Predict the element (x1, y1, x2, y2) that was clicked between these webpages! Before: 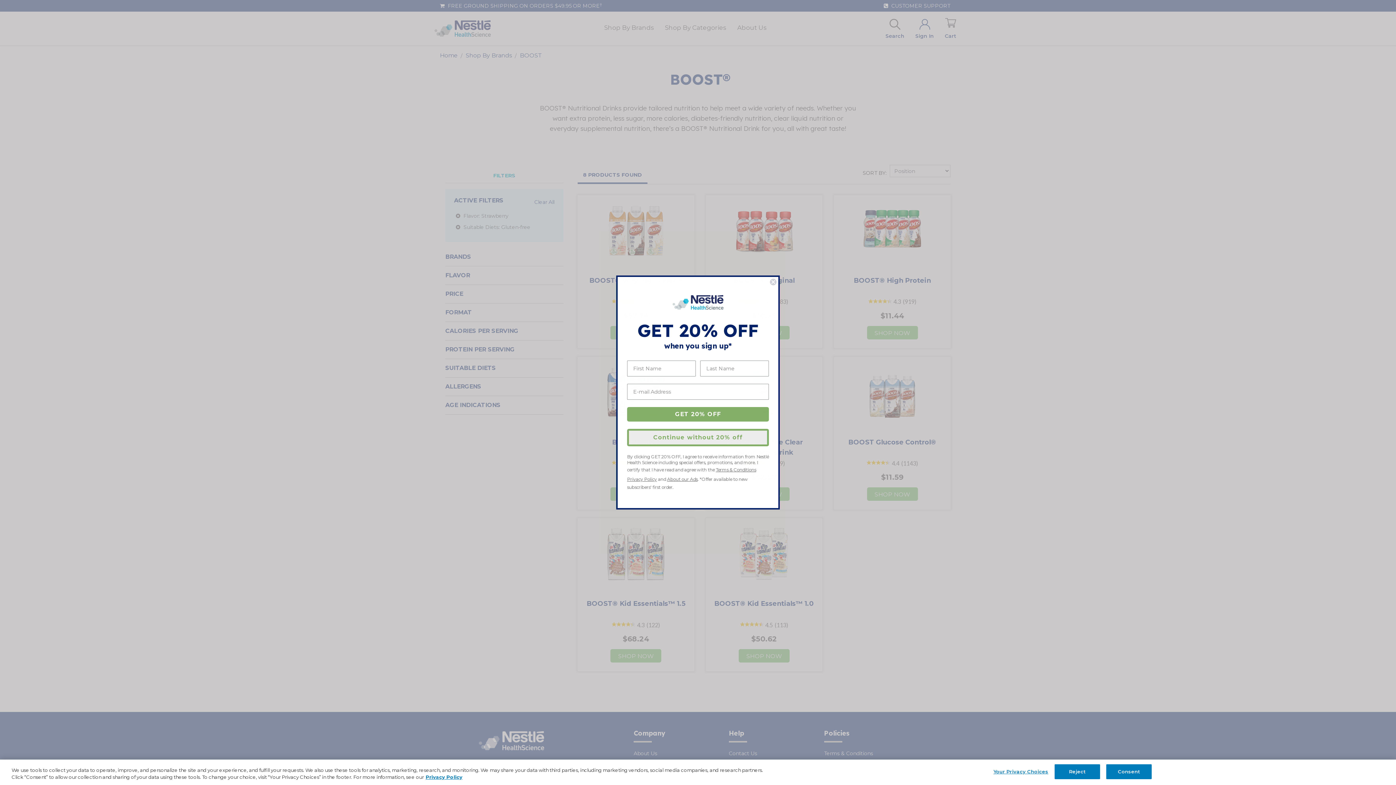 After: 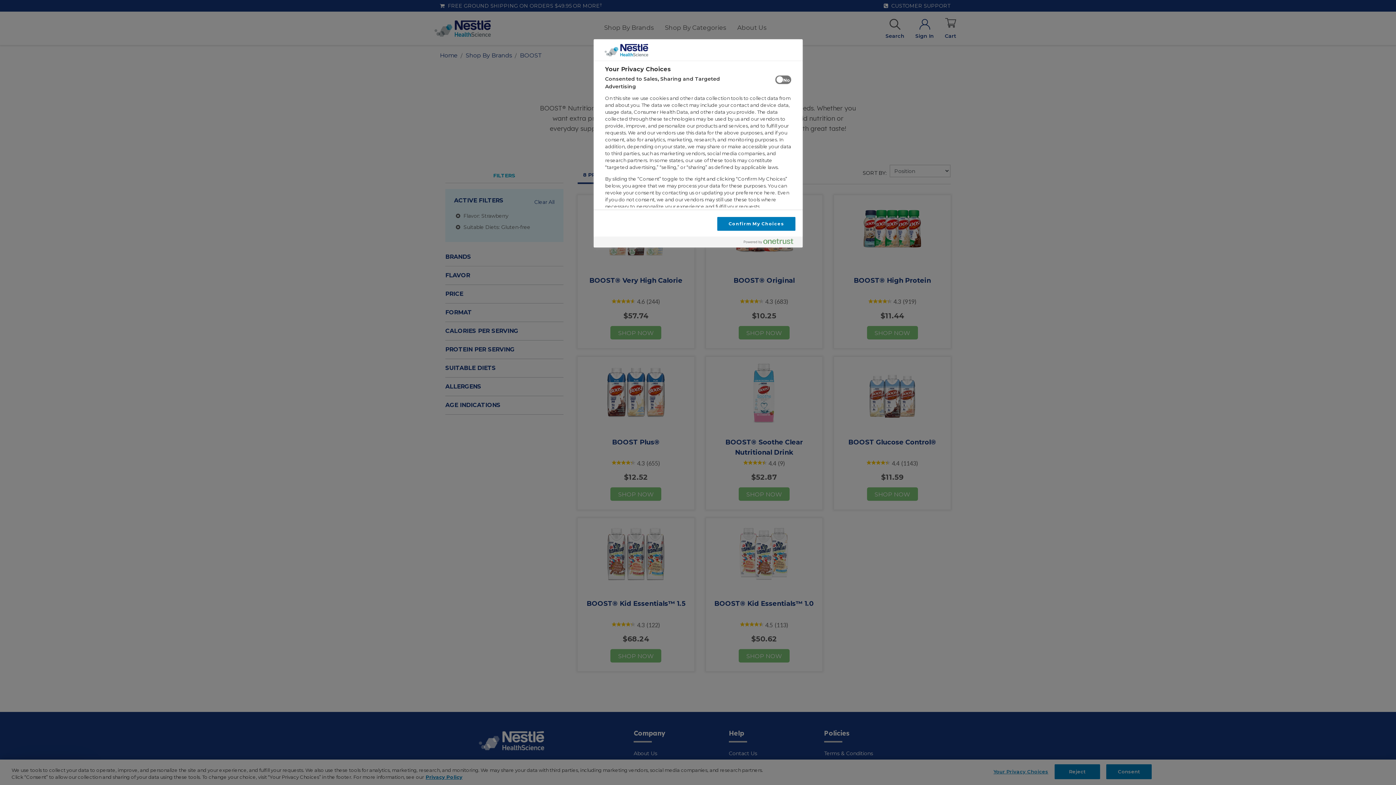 Action: bbox: (993, 765, 1048, 779) label: Your Privacy Choices